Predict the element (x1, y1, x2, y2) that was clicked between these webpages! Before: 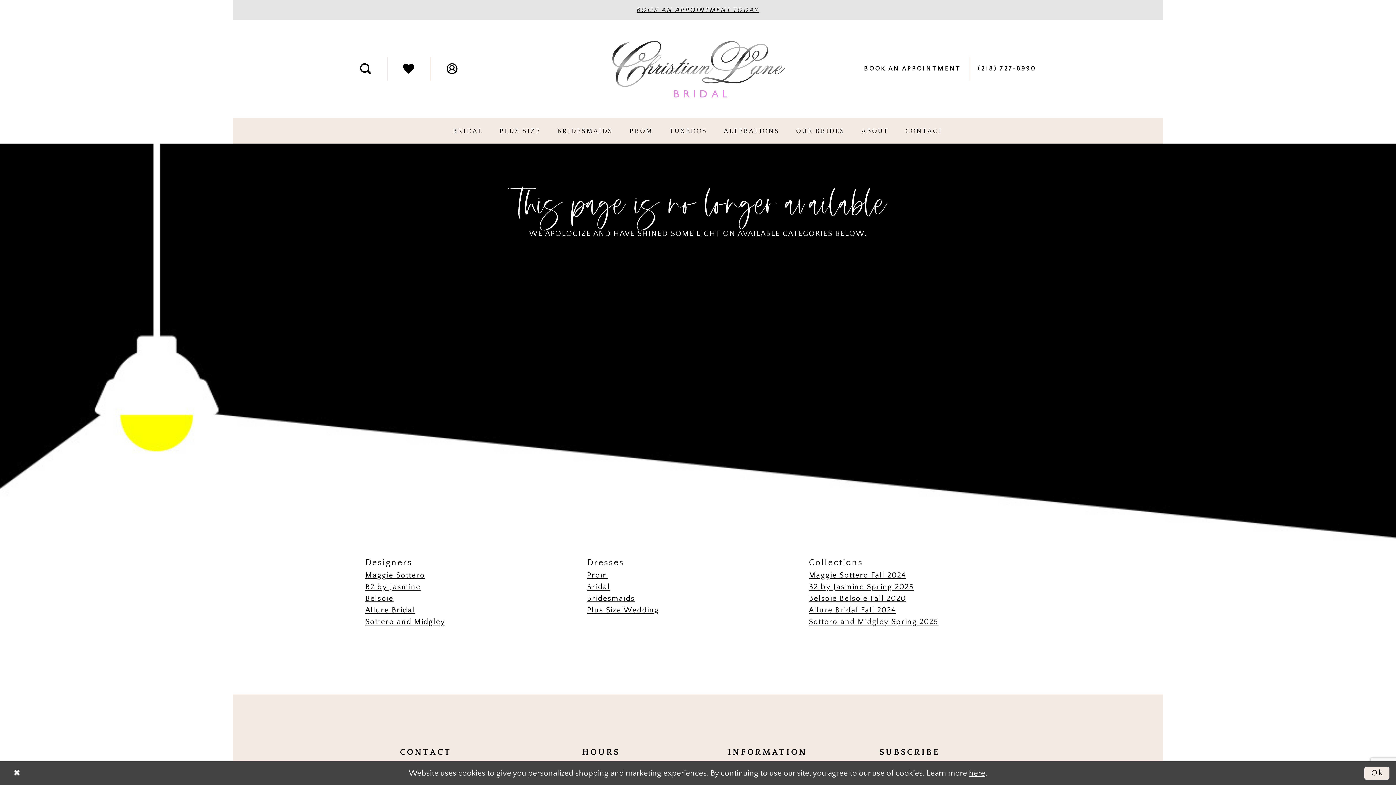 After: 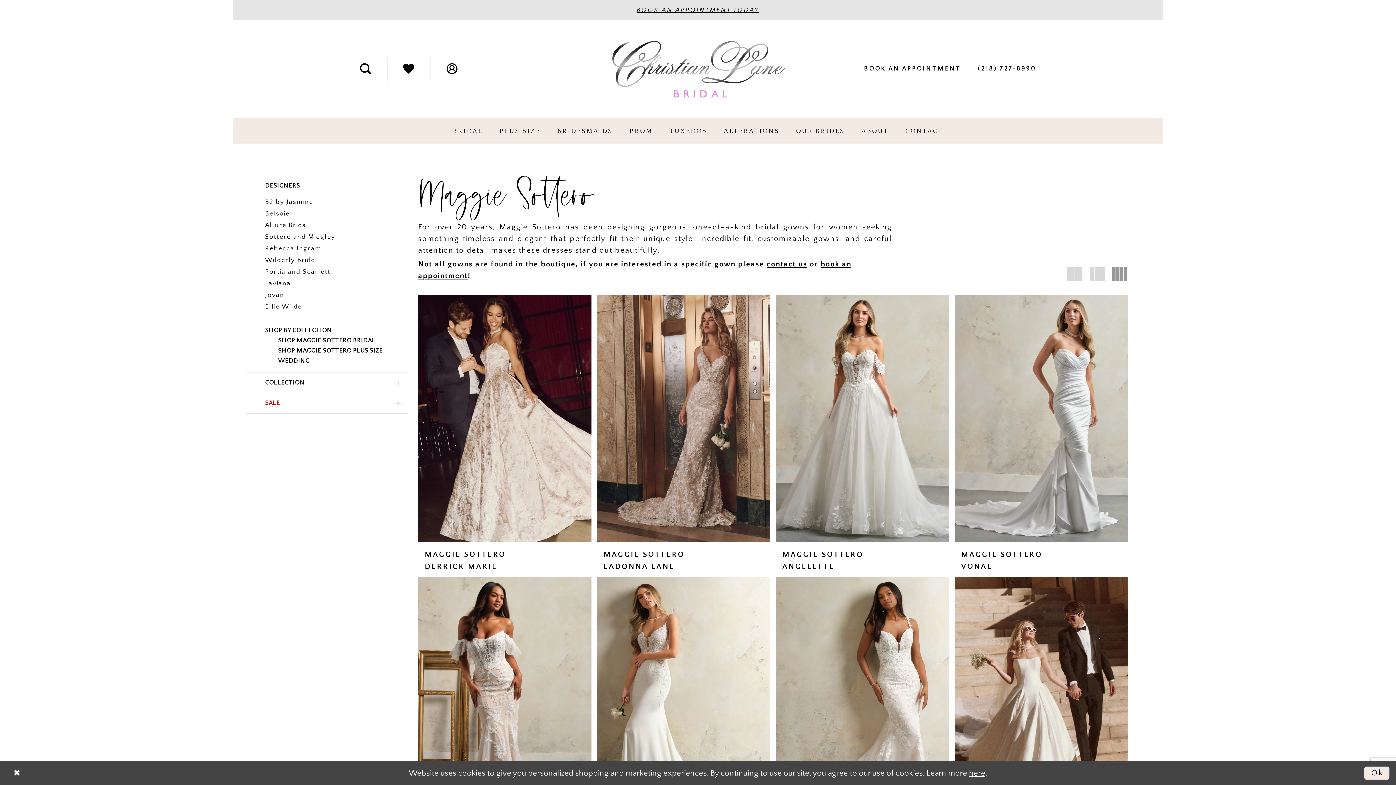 Action: label: Maggie Sottero Fall 2024 bbox: (809, 571, 906, 579)